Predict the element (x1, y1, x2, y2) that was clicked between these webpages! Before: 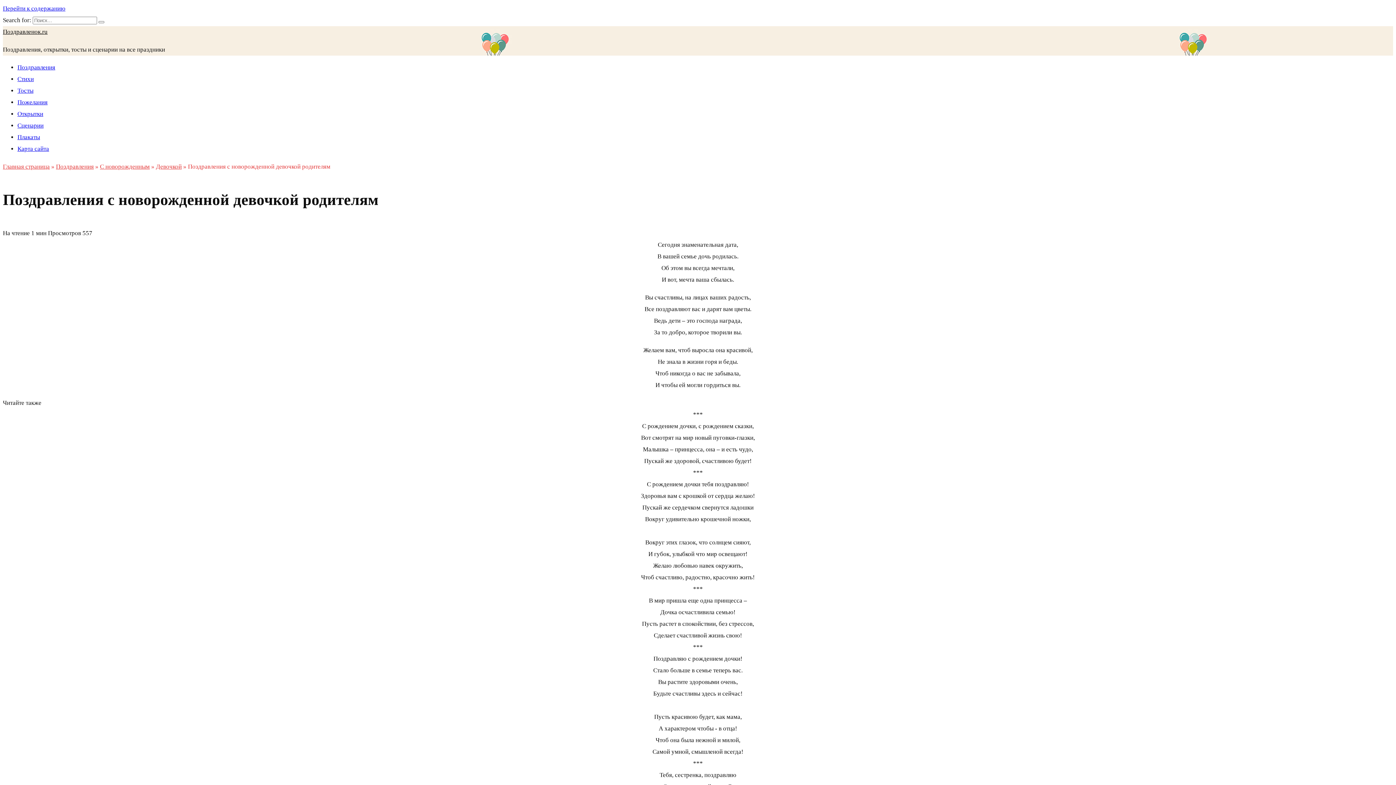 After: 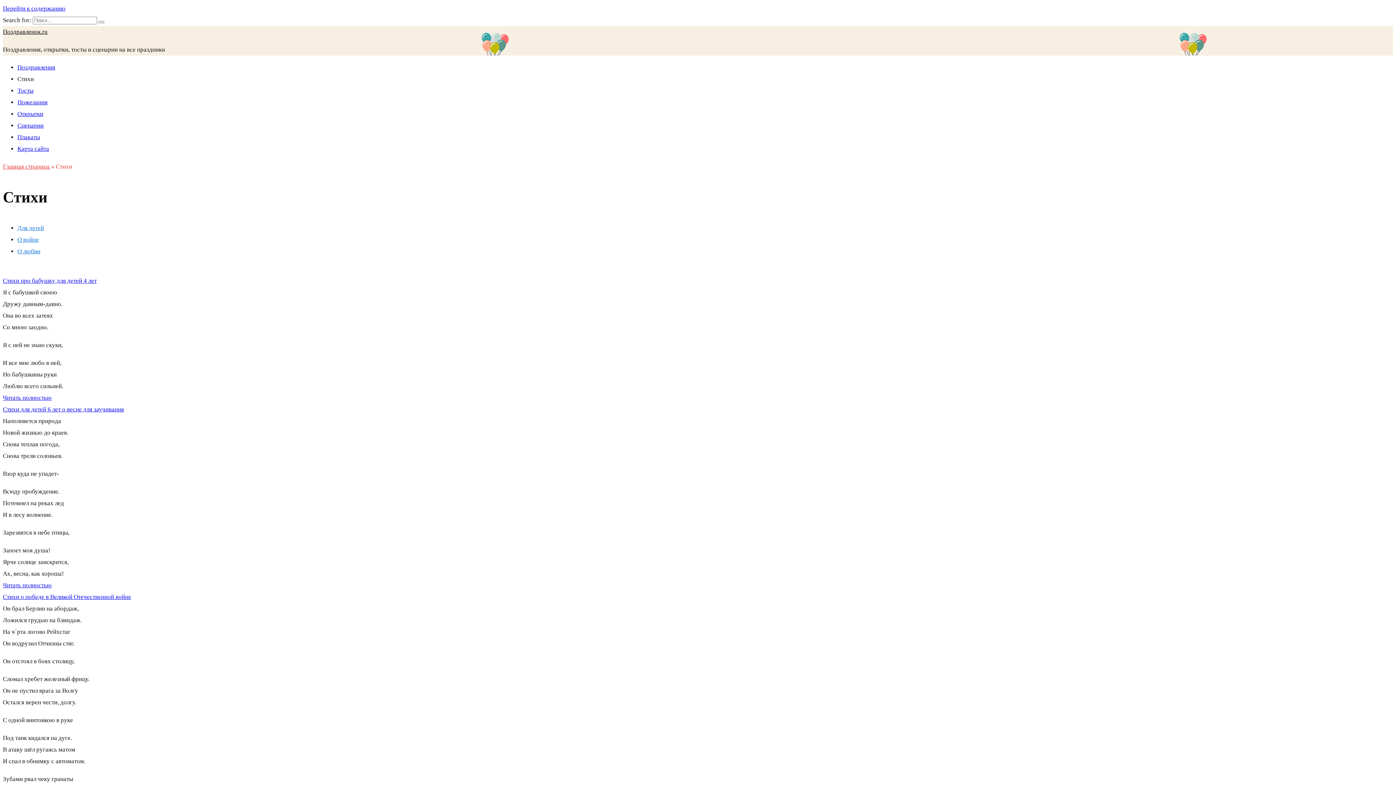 Action: bbox: (17, 75, 33, 82) label: Стихи